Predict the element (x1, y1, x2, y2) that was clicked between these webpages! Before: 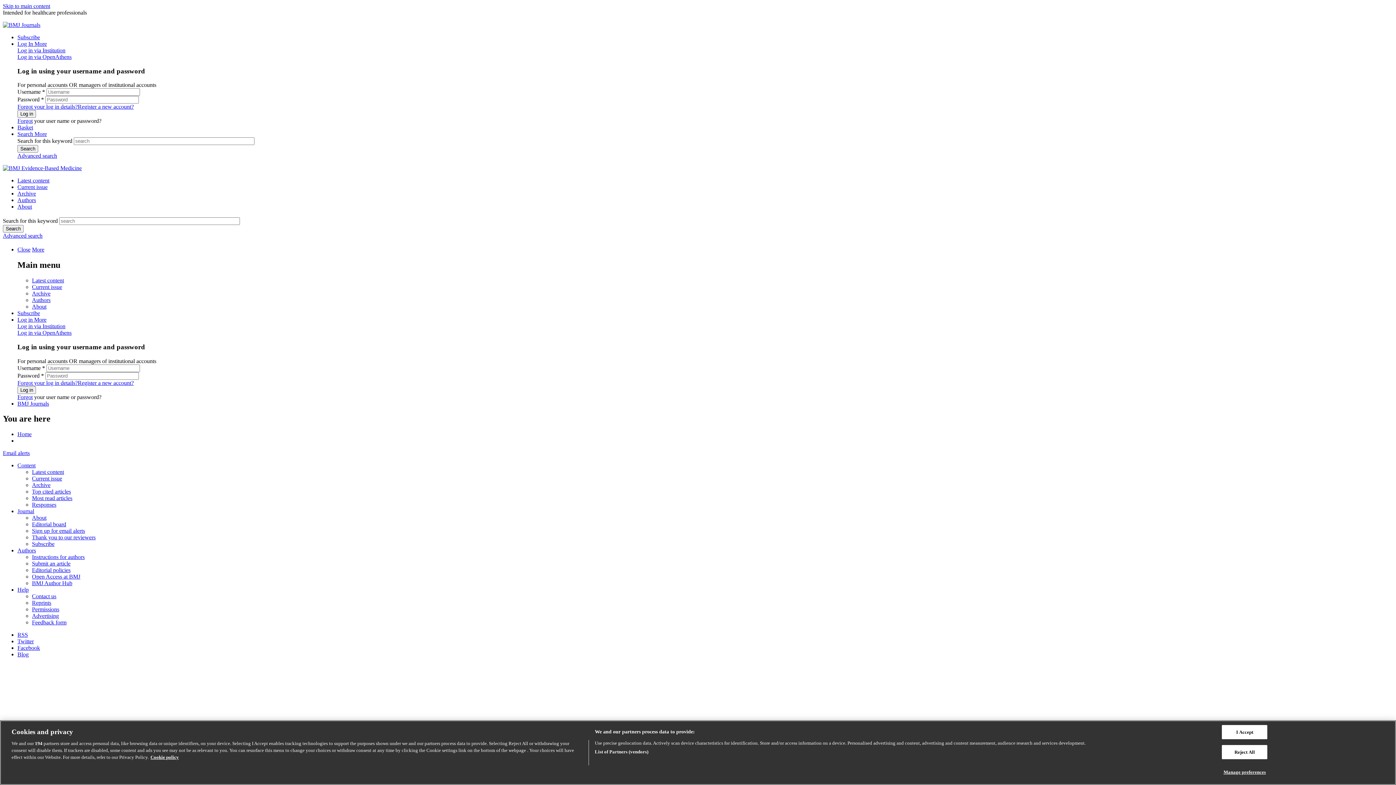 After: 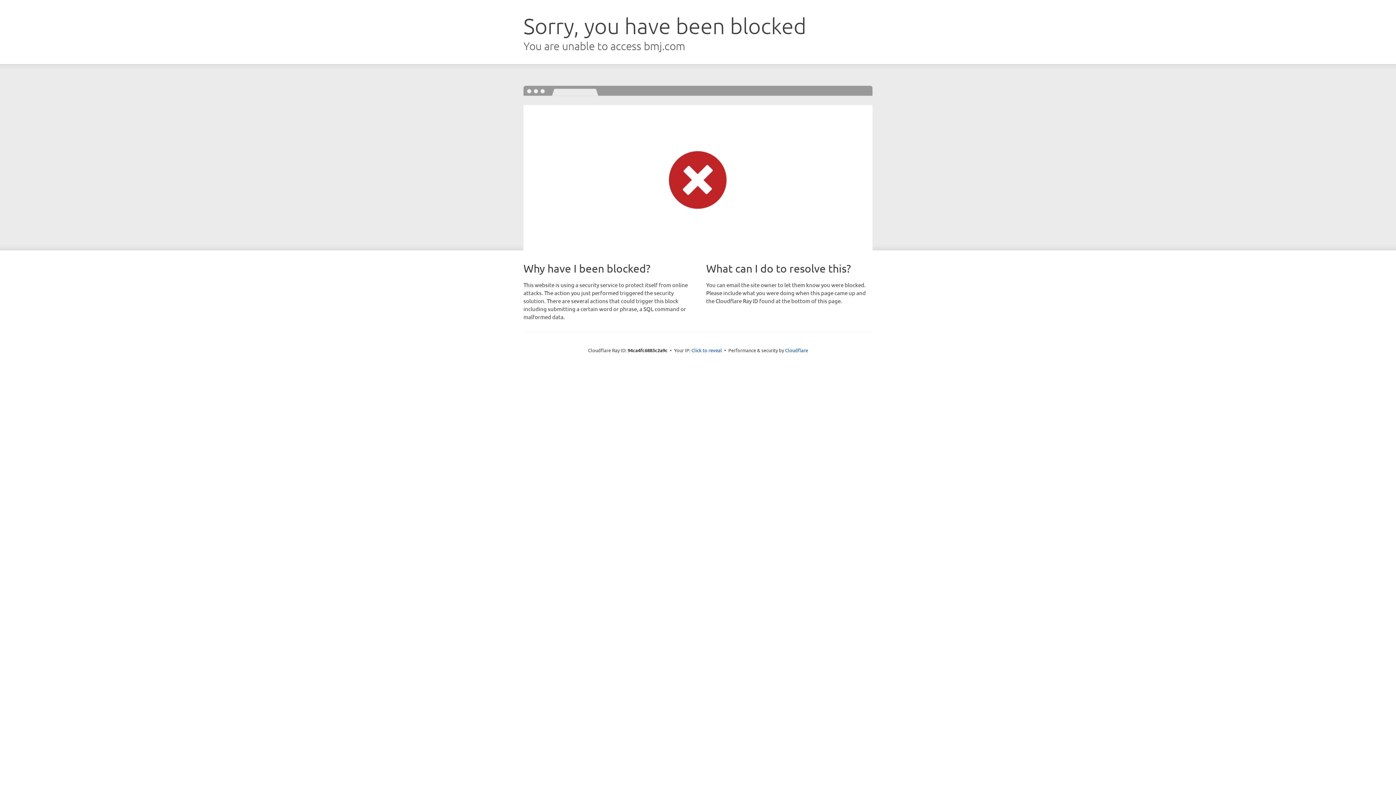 Action: label: Current issue bbox: (32, 284, 62, 290)